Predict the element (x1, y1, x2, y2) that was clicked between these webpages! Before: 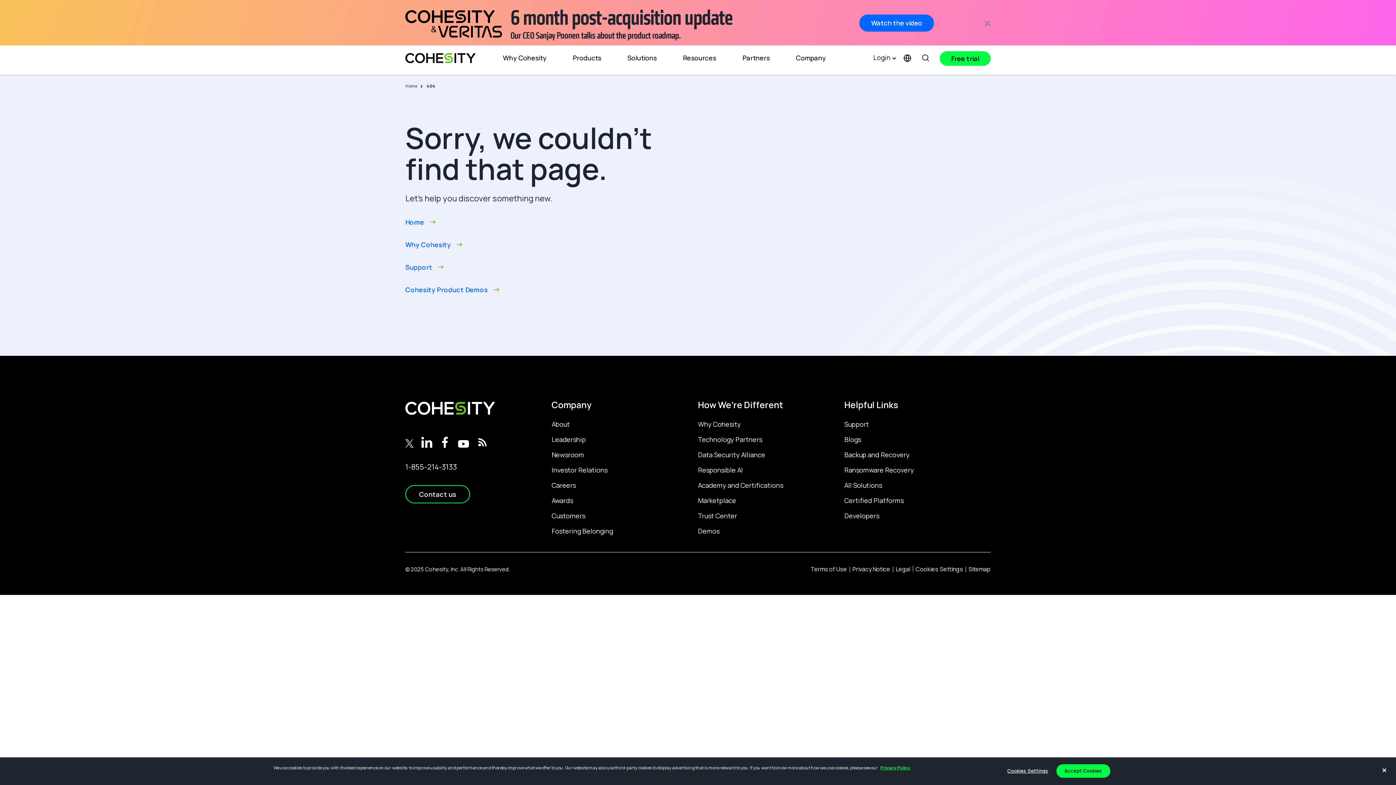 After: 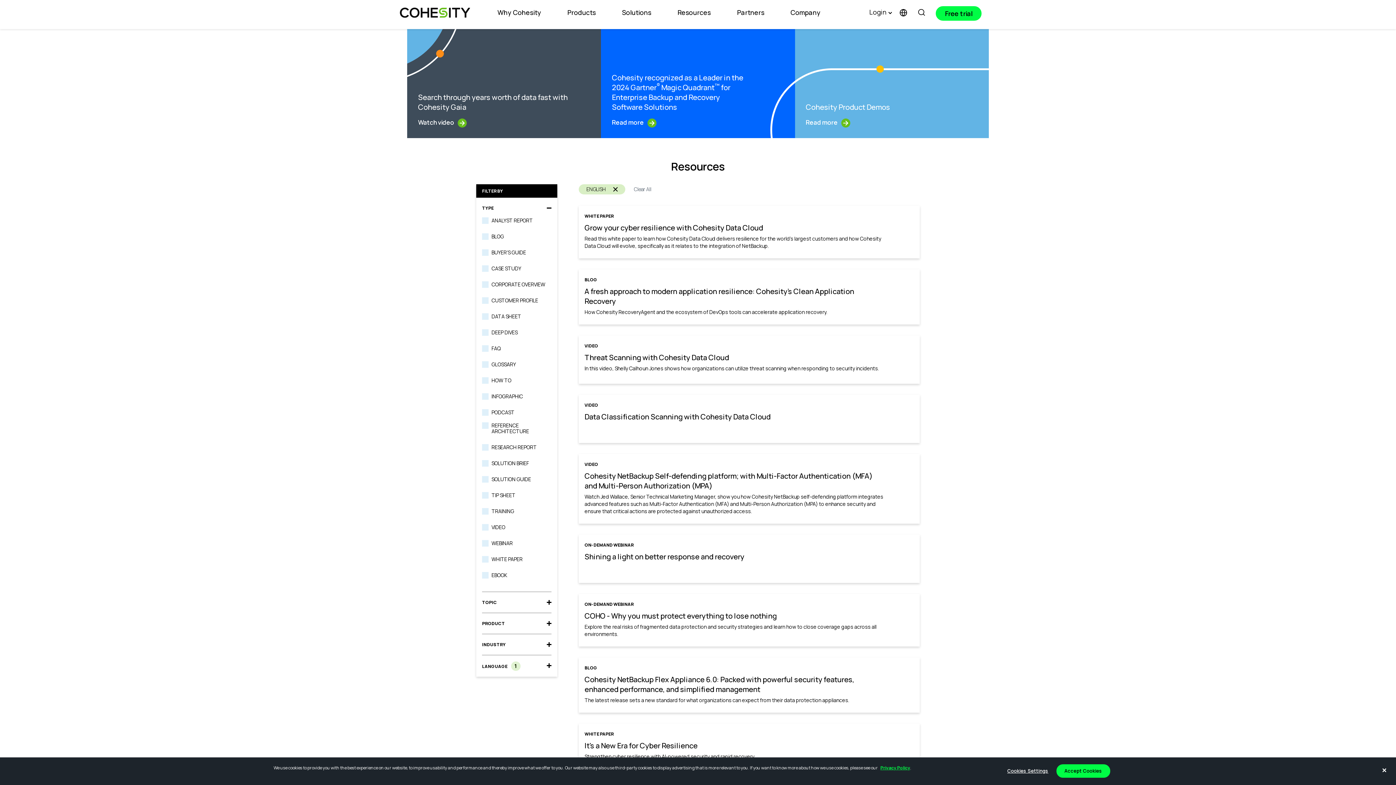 Action: label: Resources bbox: (683, 54, 716, 74)